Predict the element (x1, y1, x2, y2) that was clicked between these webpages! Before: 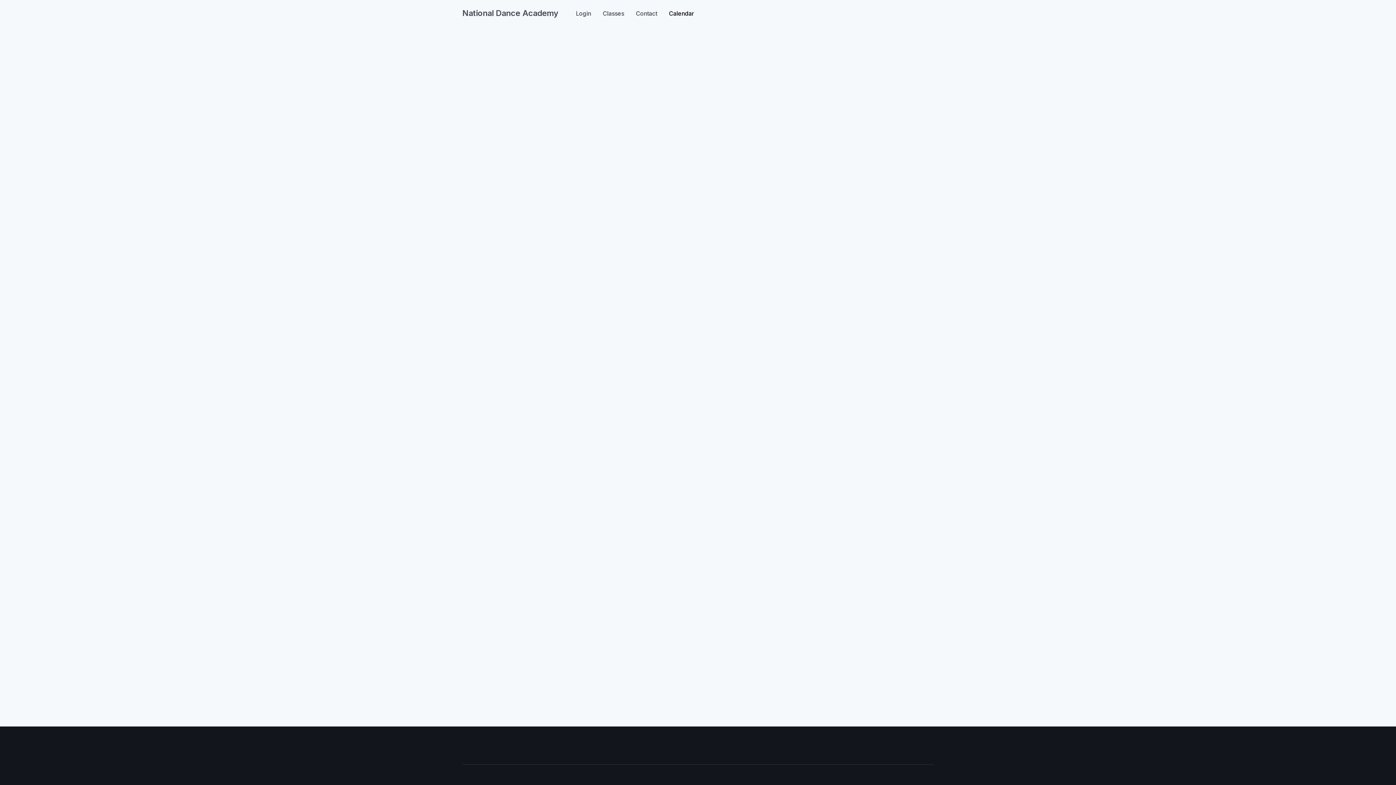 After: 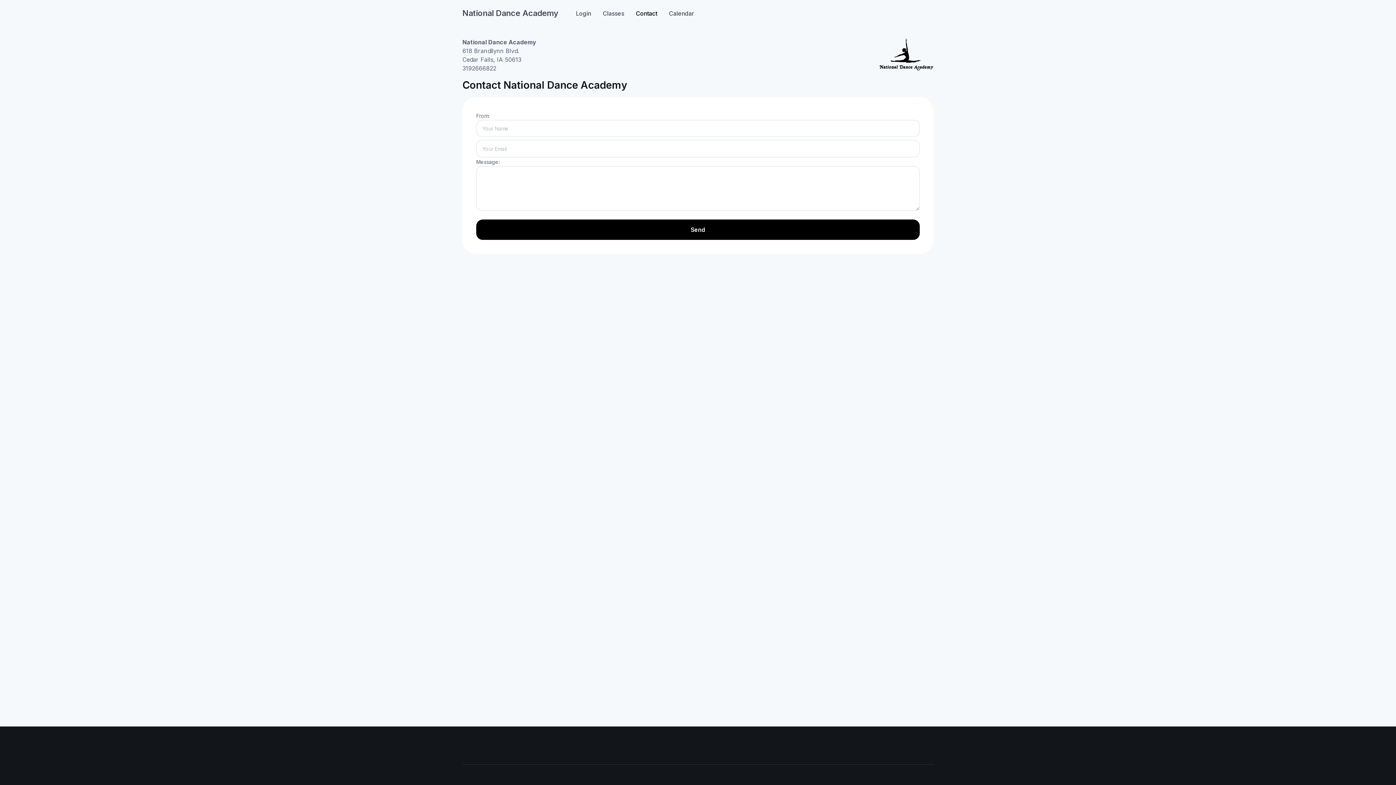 Action: label: Contact bbox: (630, 4, 663, 21)